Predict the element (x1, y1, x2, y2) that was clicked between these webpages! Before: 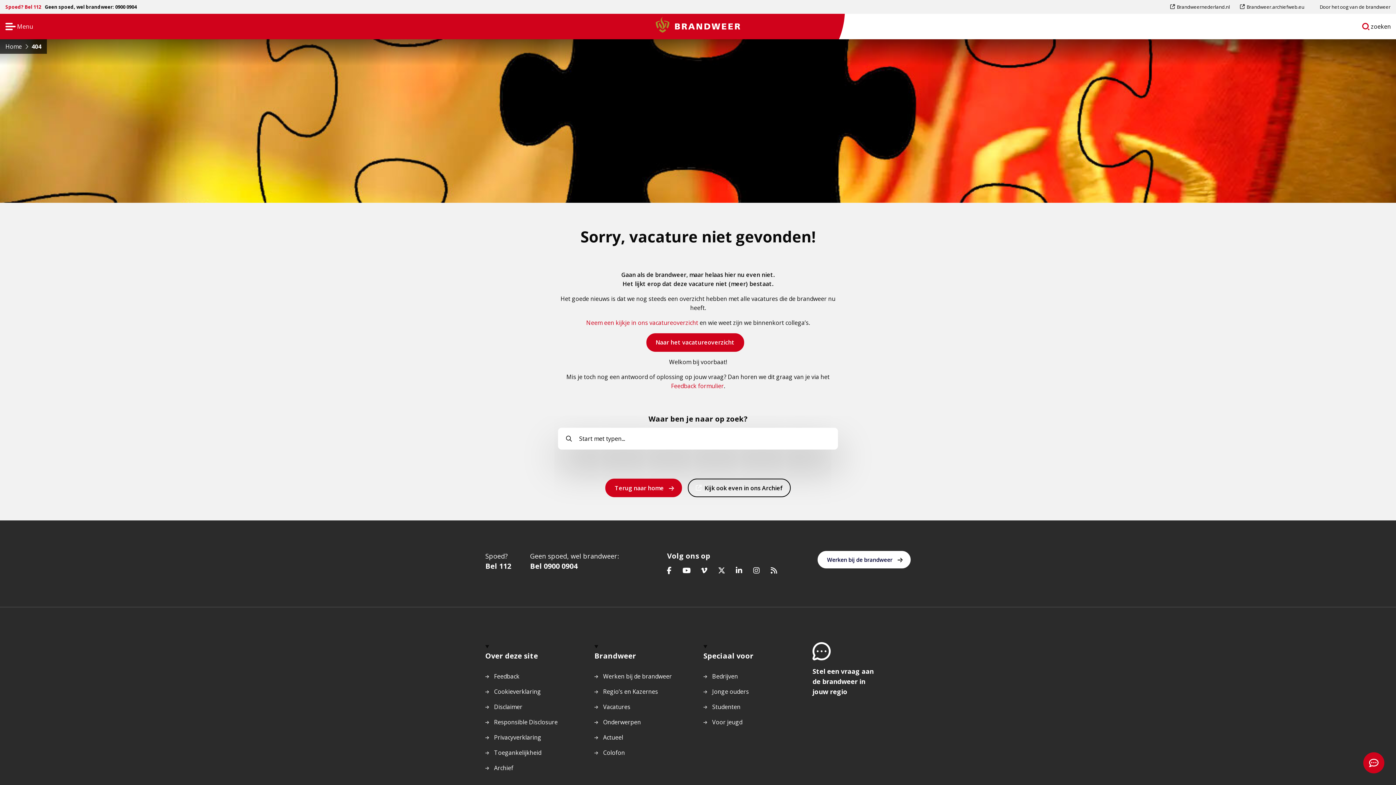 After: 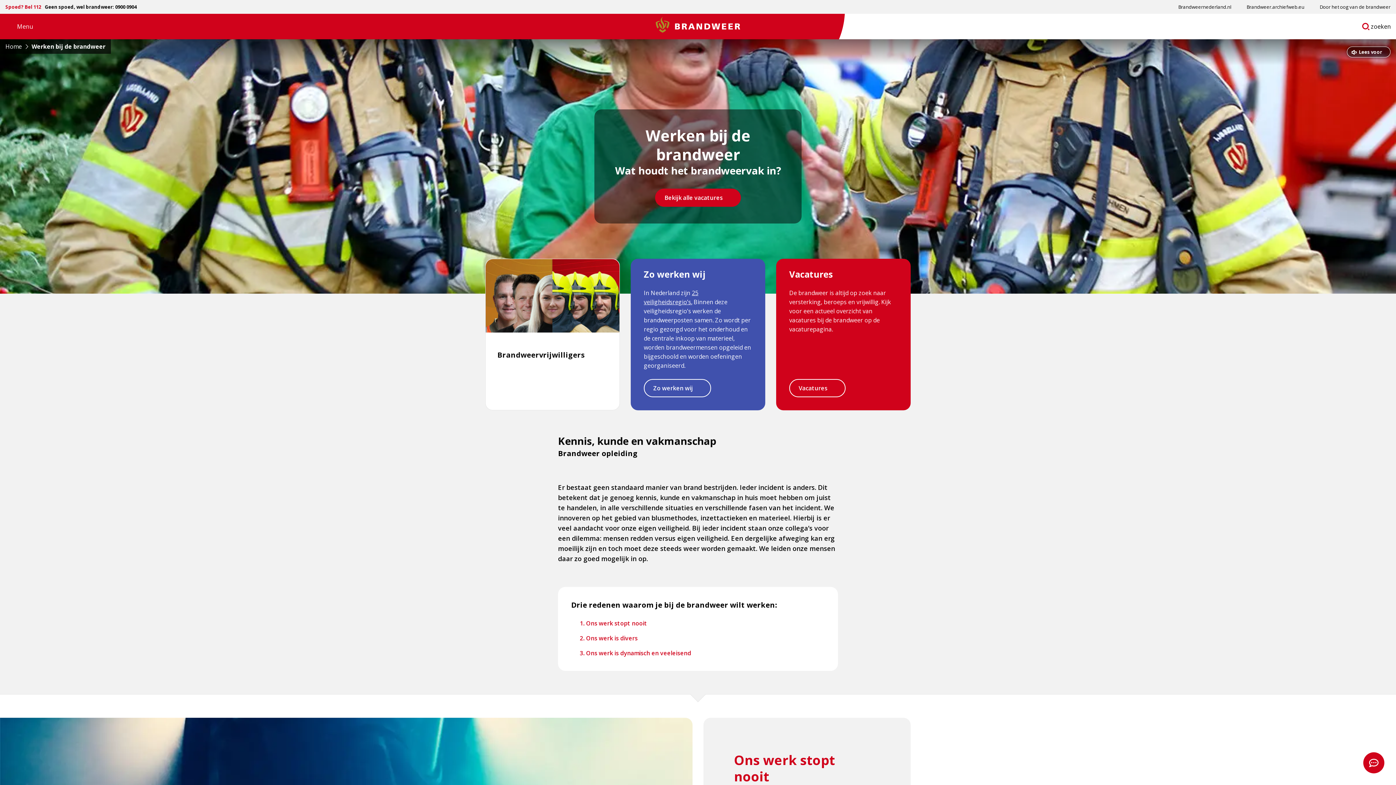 Action: label: Werken bij de brandweer bbox: (817, 551, 910, 568)